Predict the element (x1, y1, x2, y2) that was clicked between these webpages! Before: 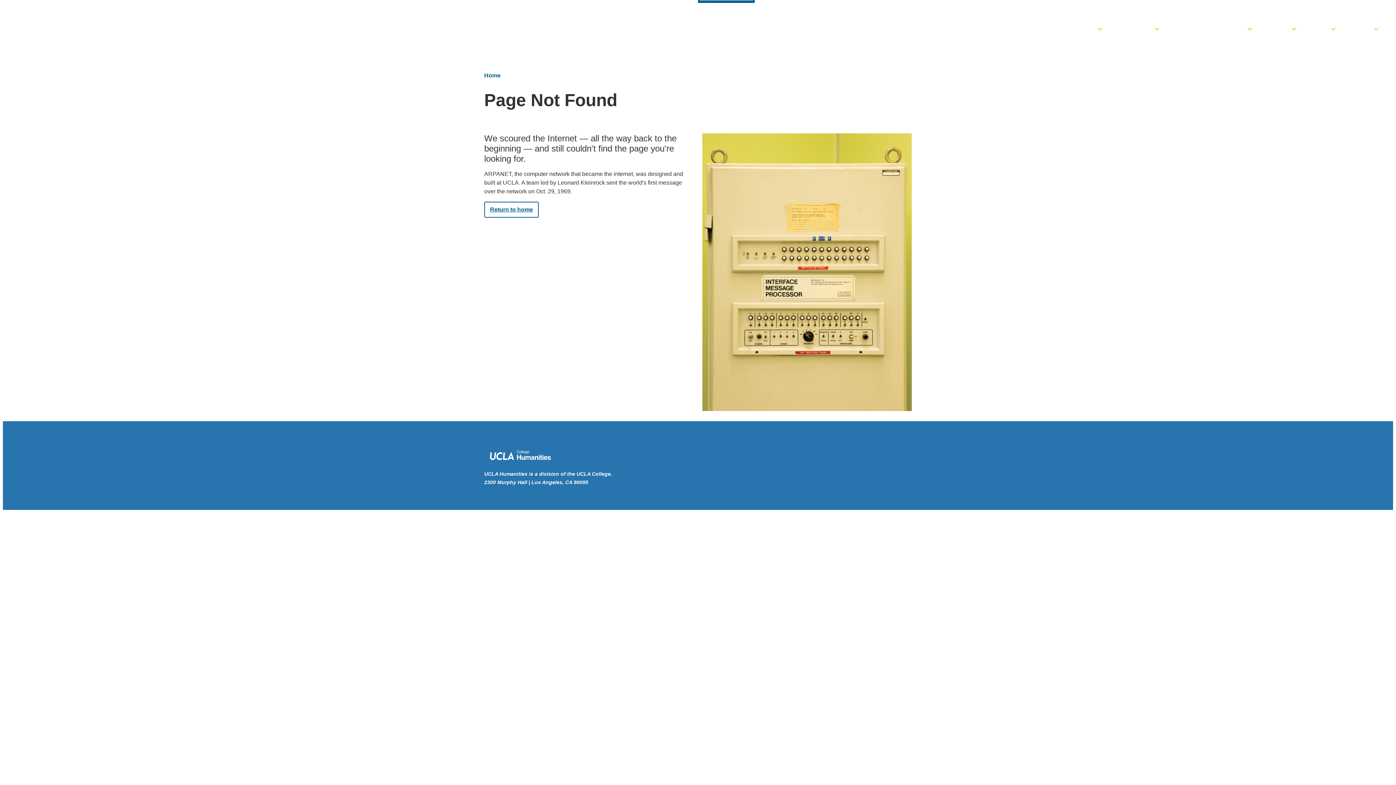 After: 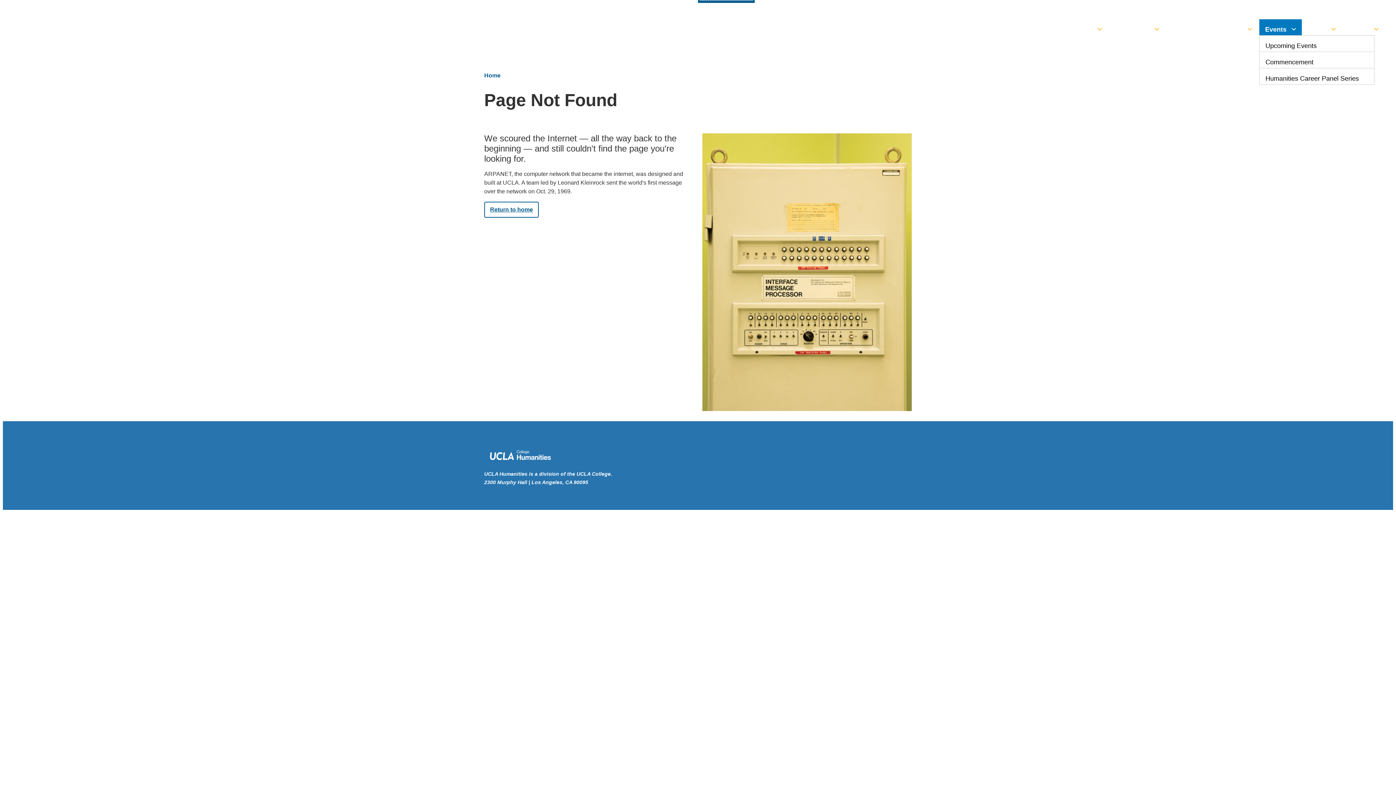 Action: label: Events bbox: (1259, 19, 1302, 35)